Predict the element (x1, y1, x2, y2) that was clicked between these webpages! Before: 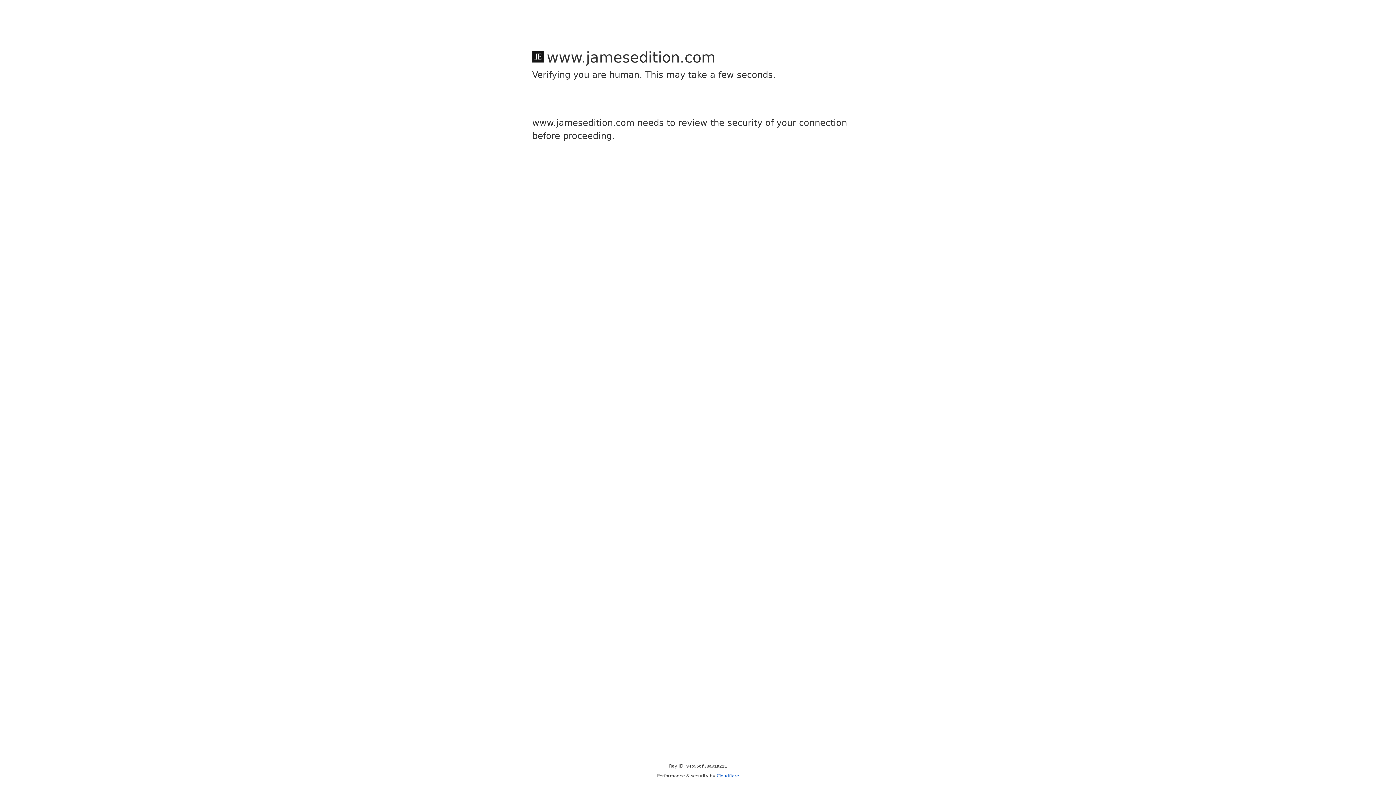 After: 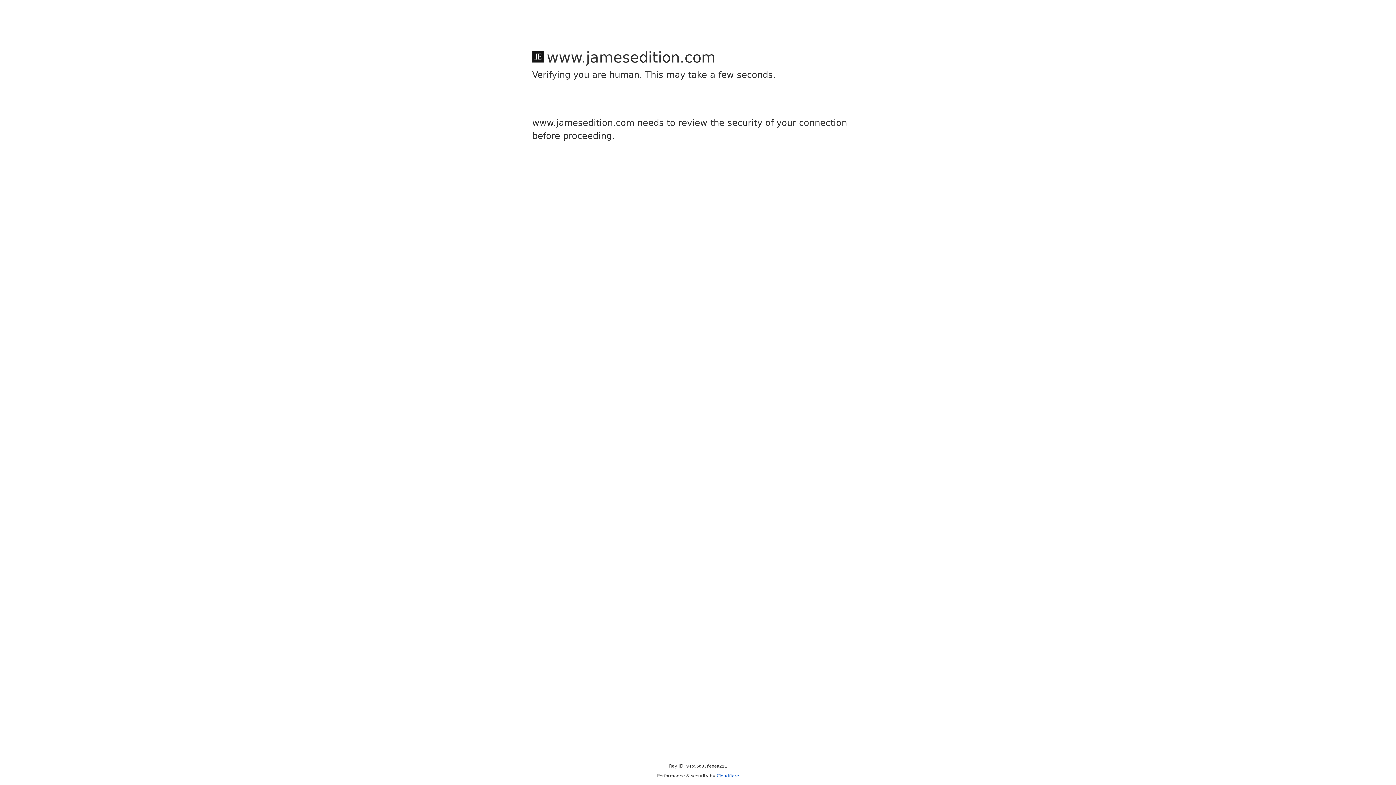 Action: bbox: (716, 773, 739, 778) label: Cloudflare